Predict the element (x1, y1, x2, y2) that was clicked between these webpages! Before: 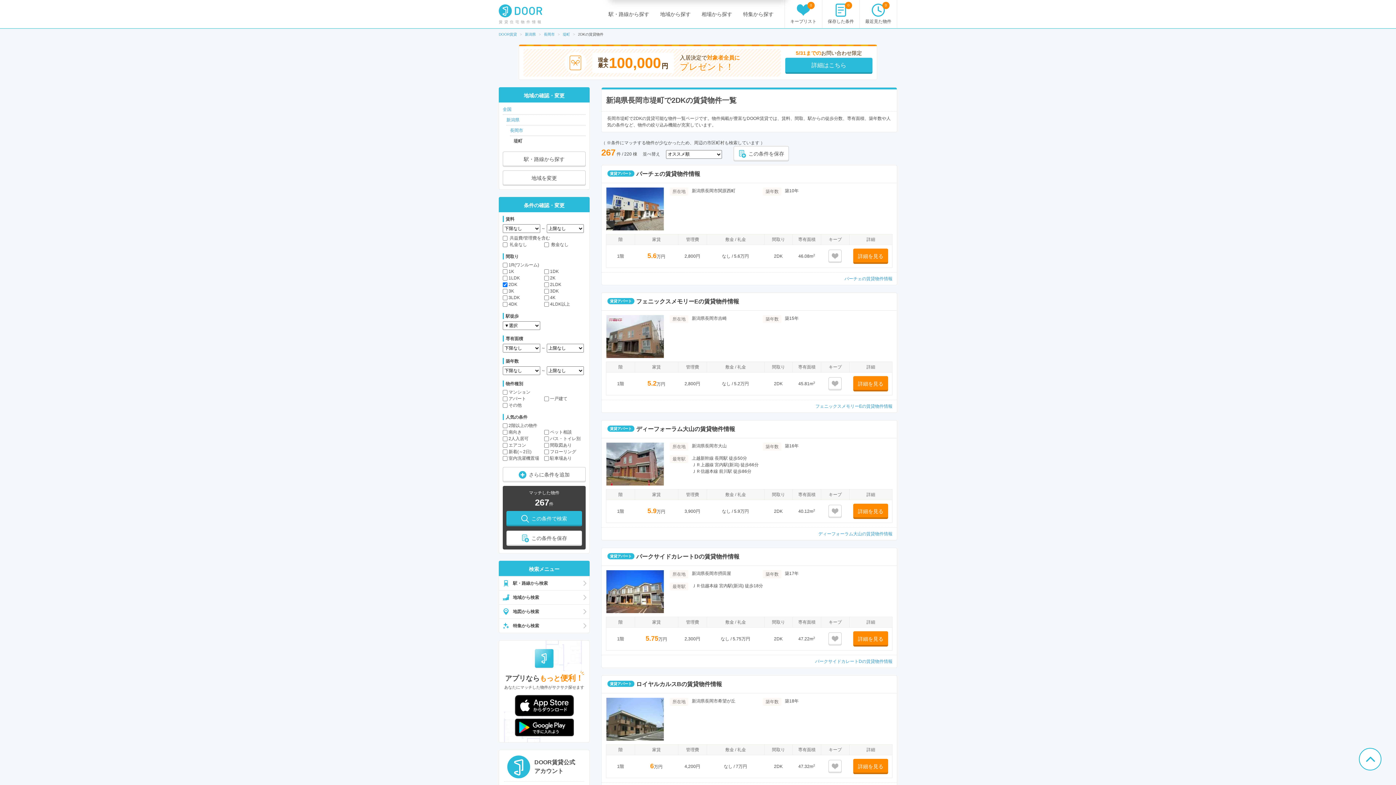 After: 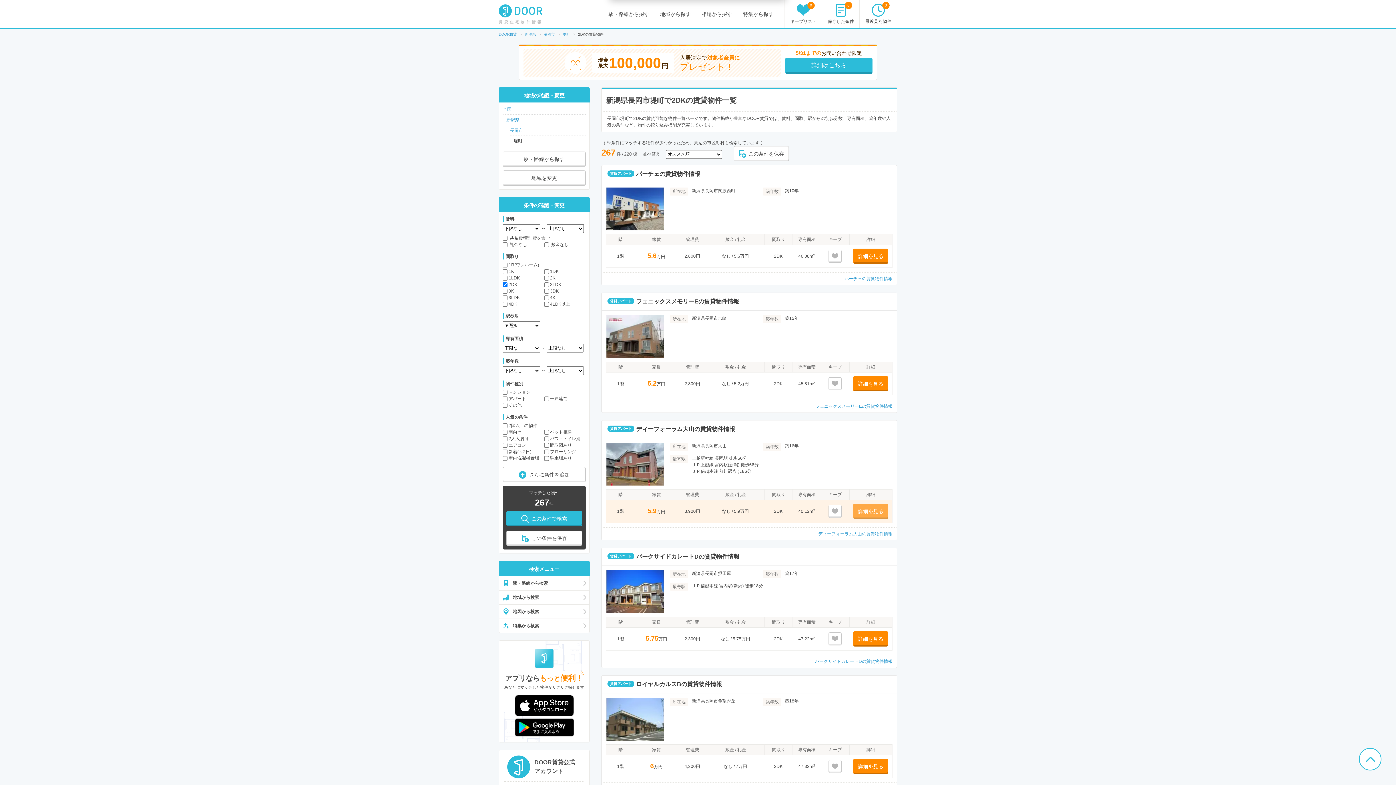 Action: bbox: (853, 504, 888, 519) label: 詳細を見る